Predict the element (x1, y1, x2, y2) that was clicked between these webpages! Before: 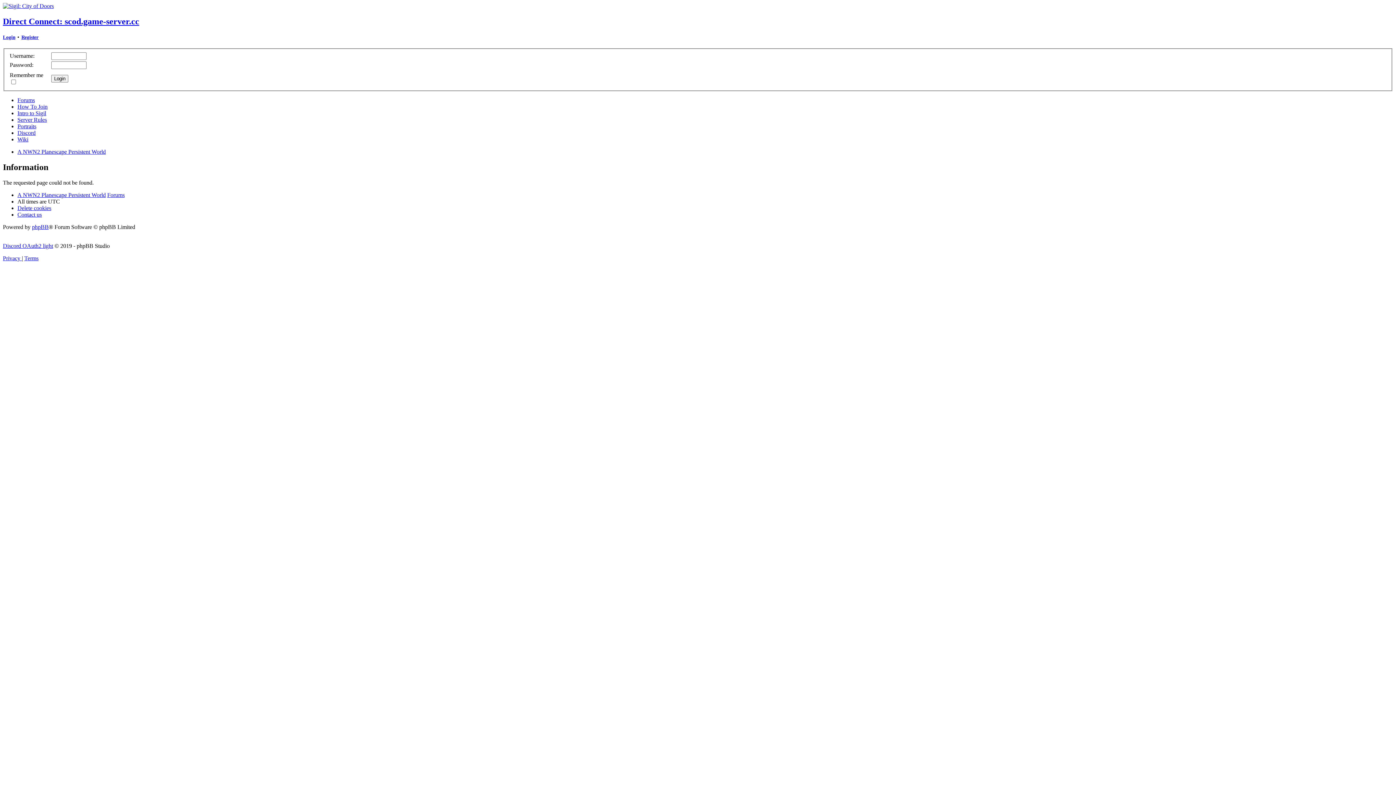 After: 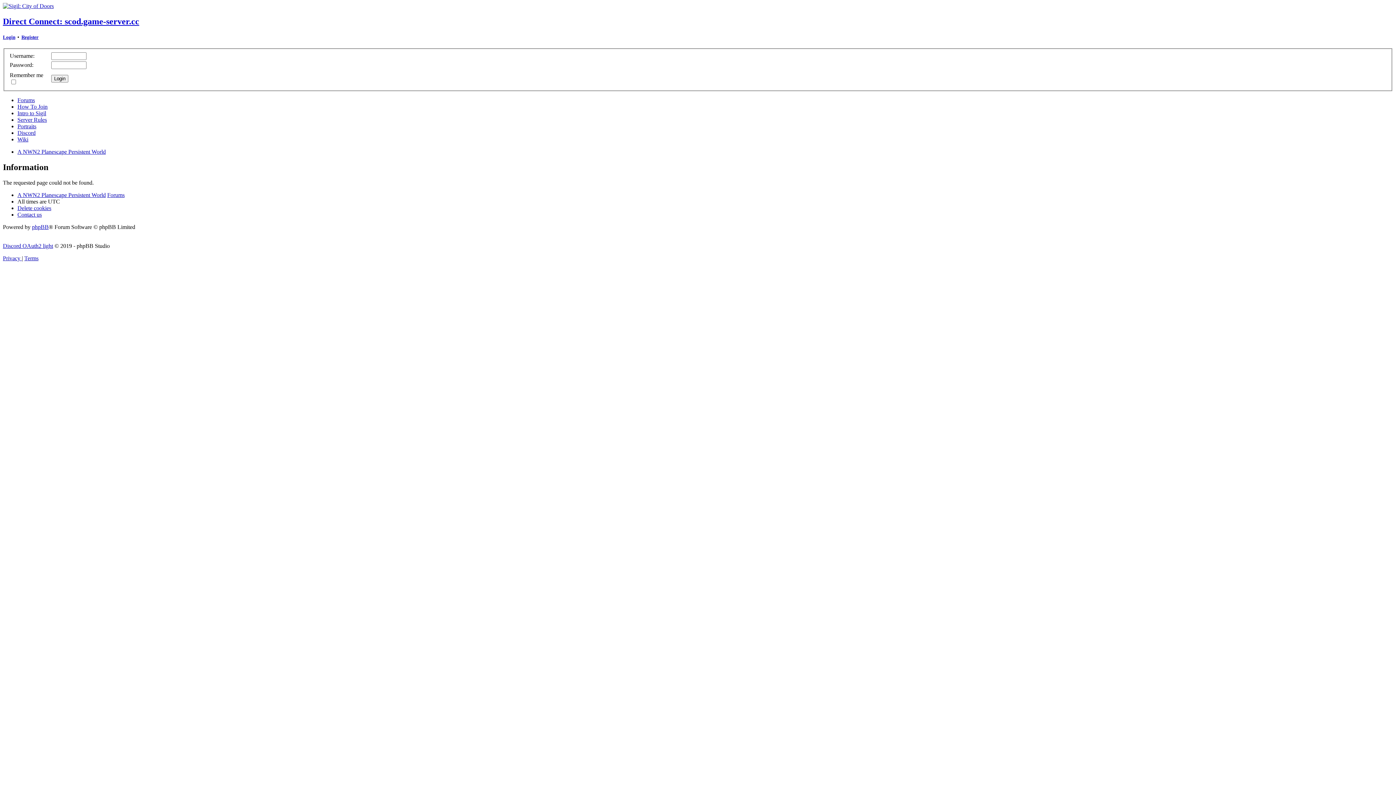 Action: label: Terms bbox: (24, 255, 38, 261)